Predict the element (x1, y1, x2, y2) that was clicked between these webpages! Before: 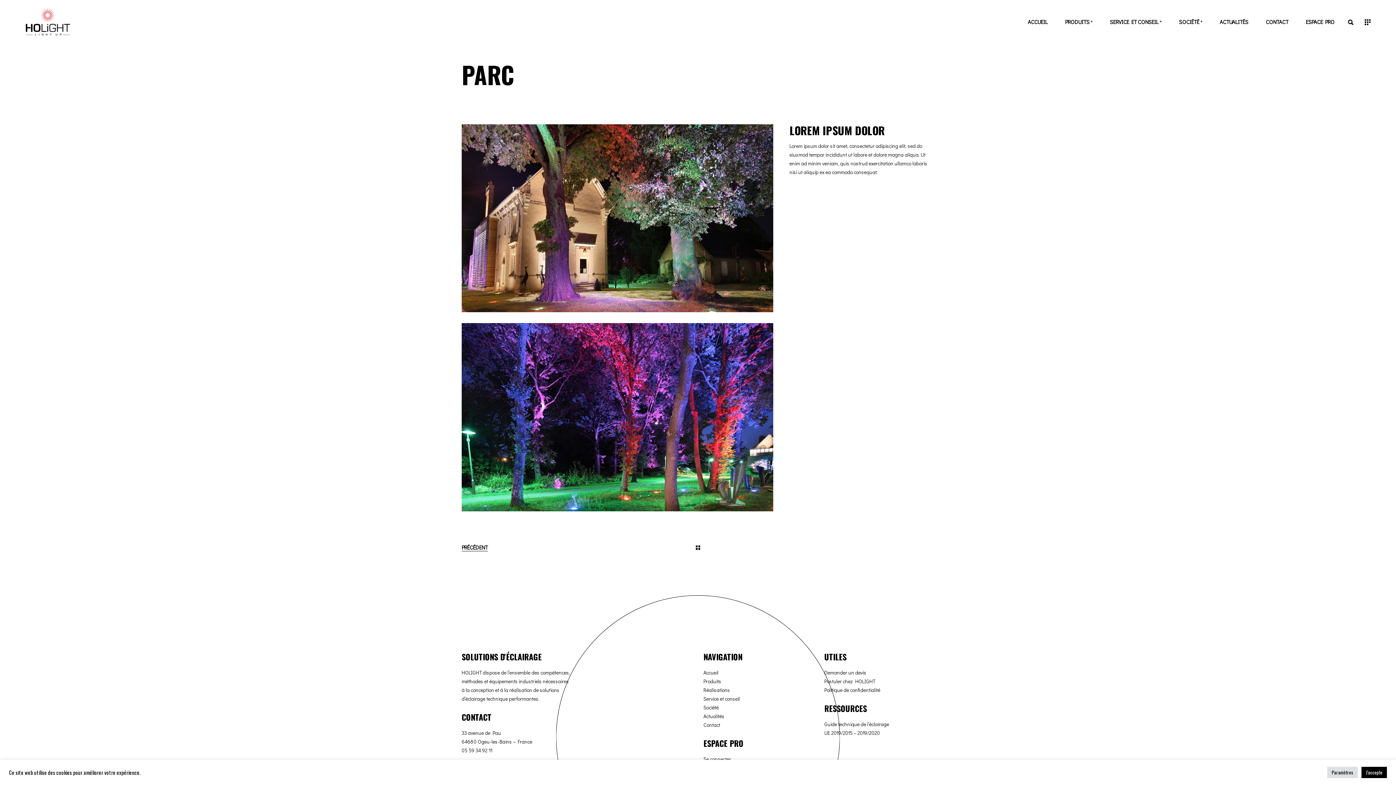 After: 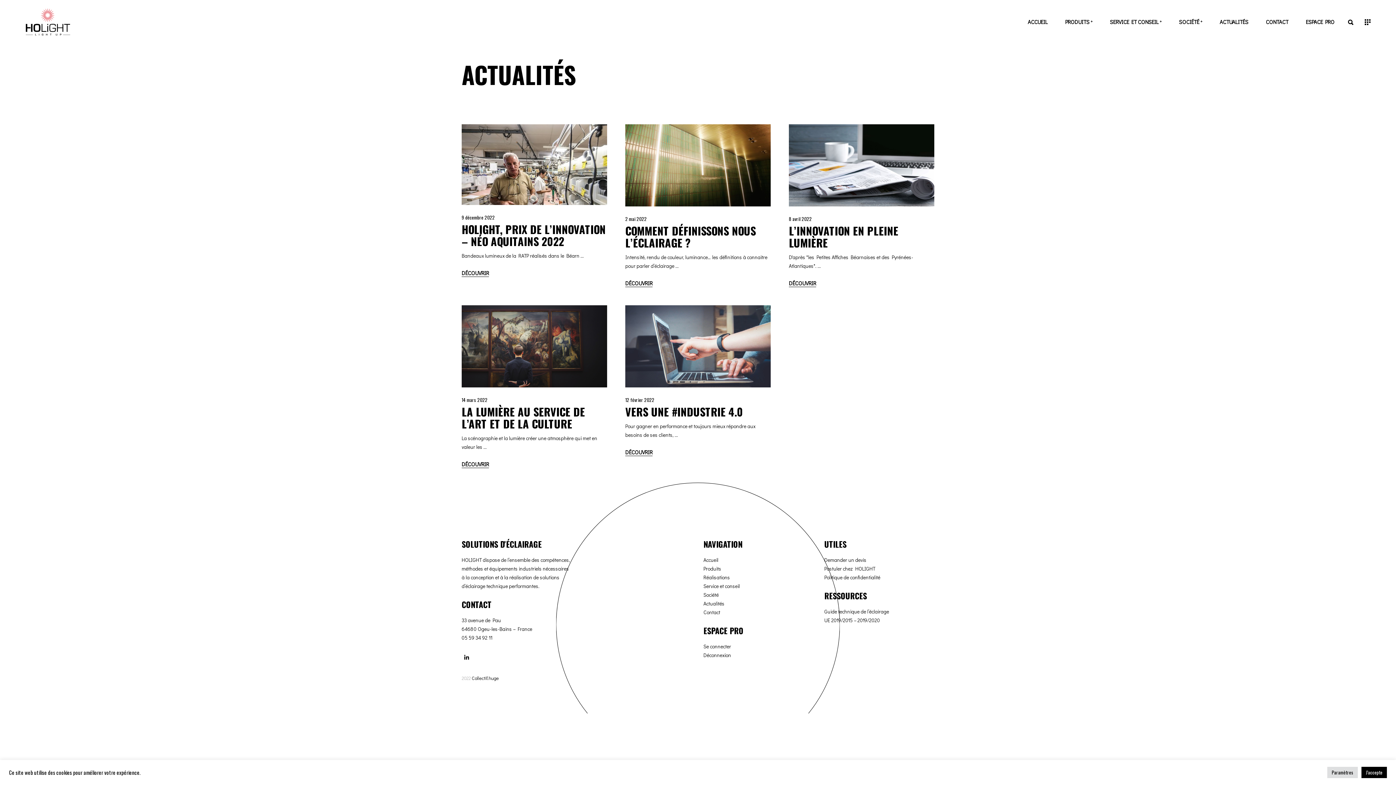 Action: bbox: (703, 712, 724, 719) label: Actualités